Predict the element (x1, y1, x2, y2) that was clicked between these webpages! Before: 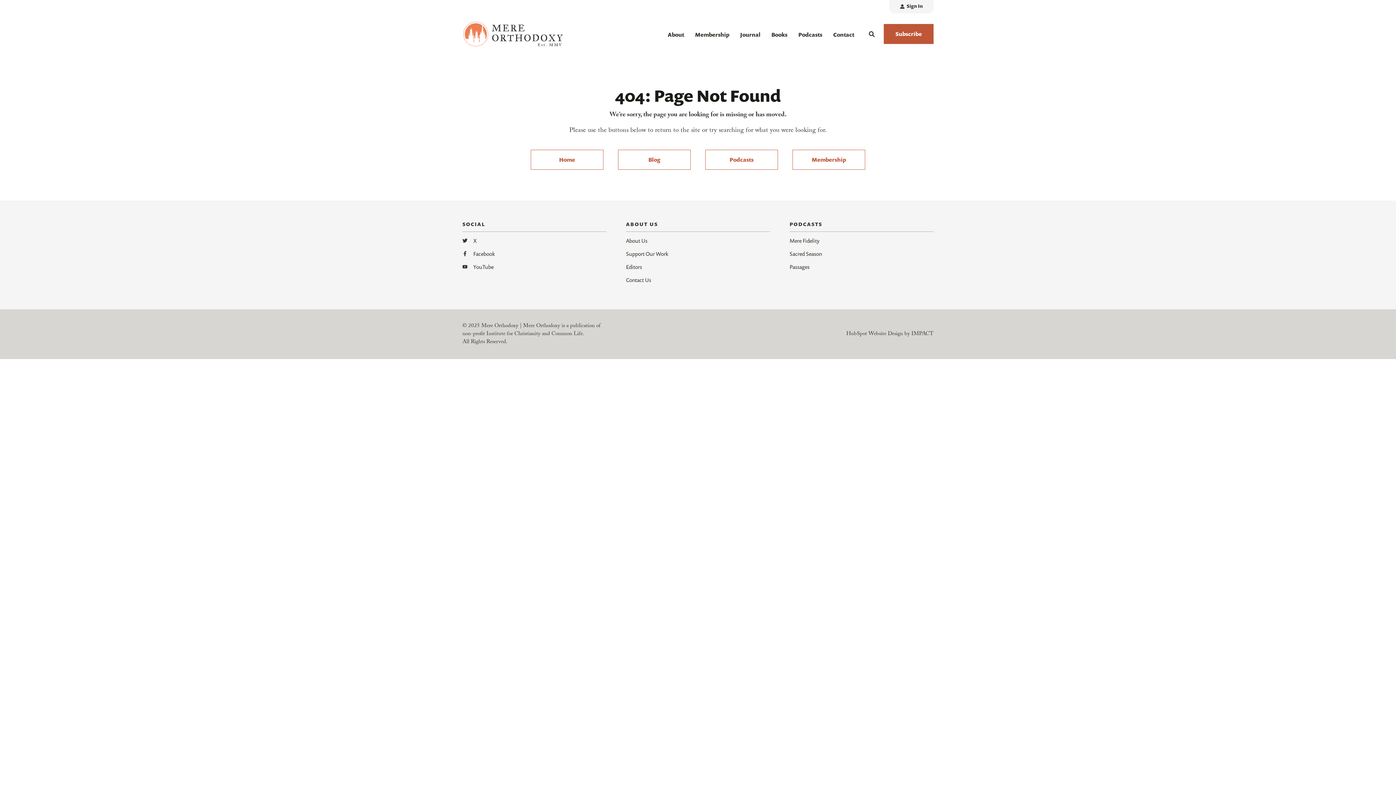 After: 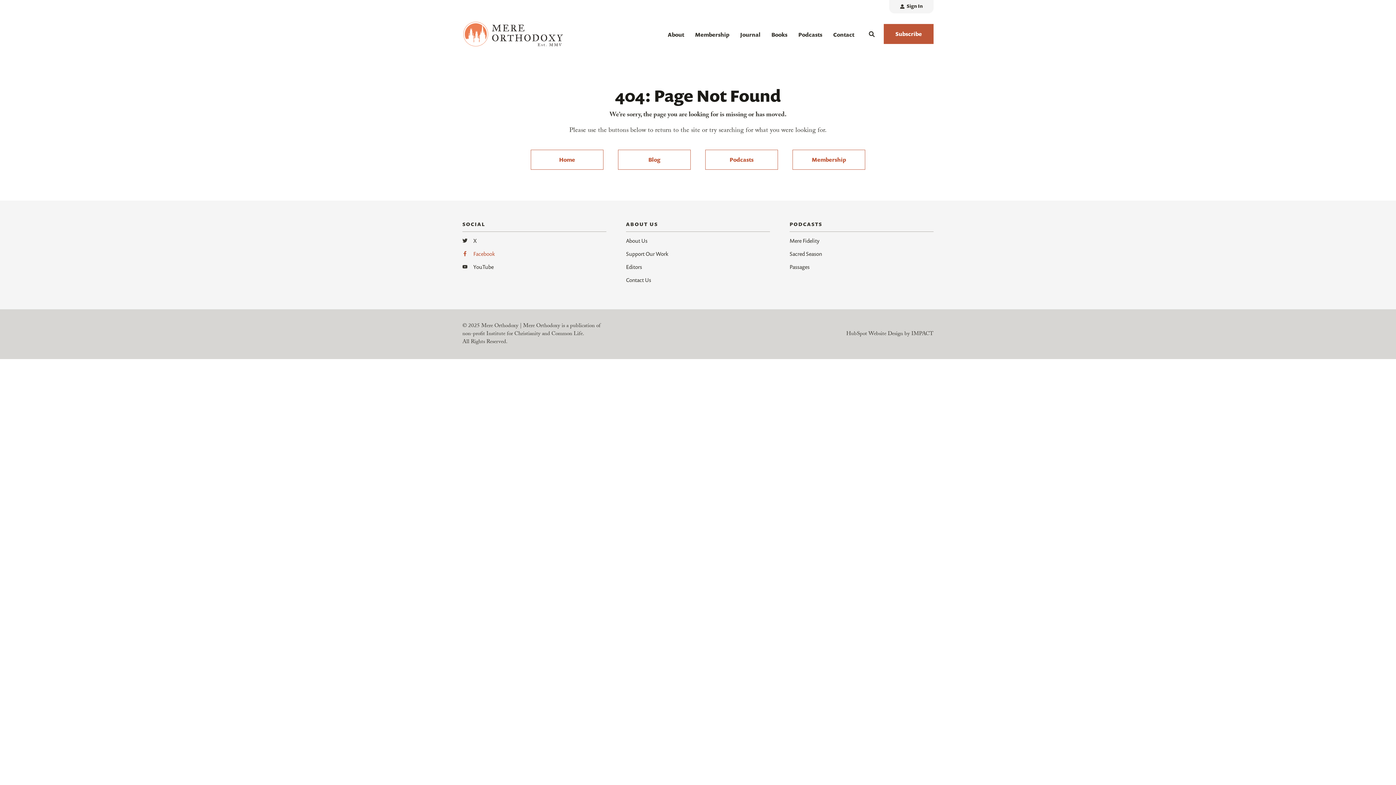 Action: label: Facebook bbox: (462, 250, 494, 259)